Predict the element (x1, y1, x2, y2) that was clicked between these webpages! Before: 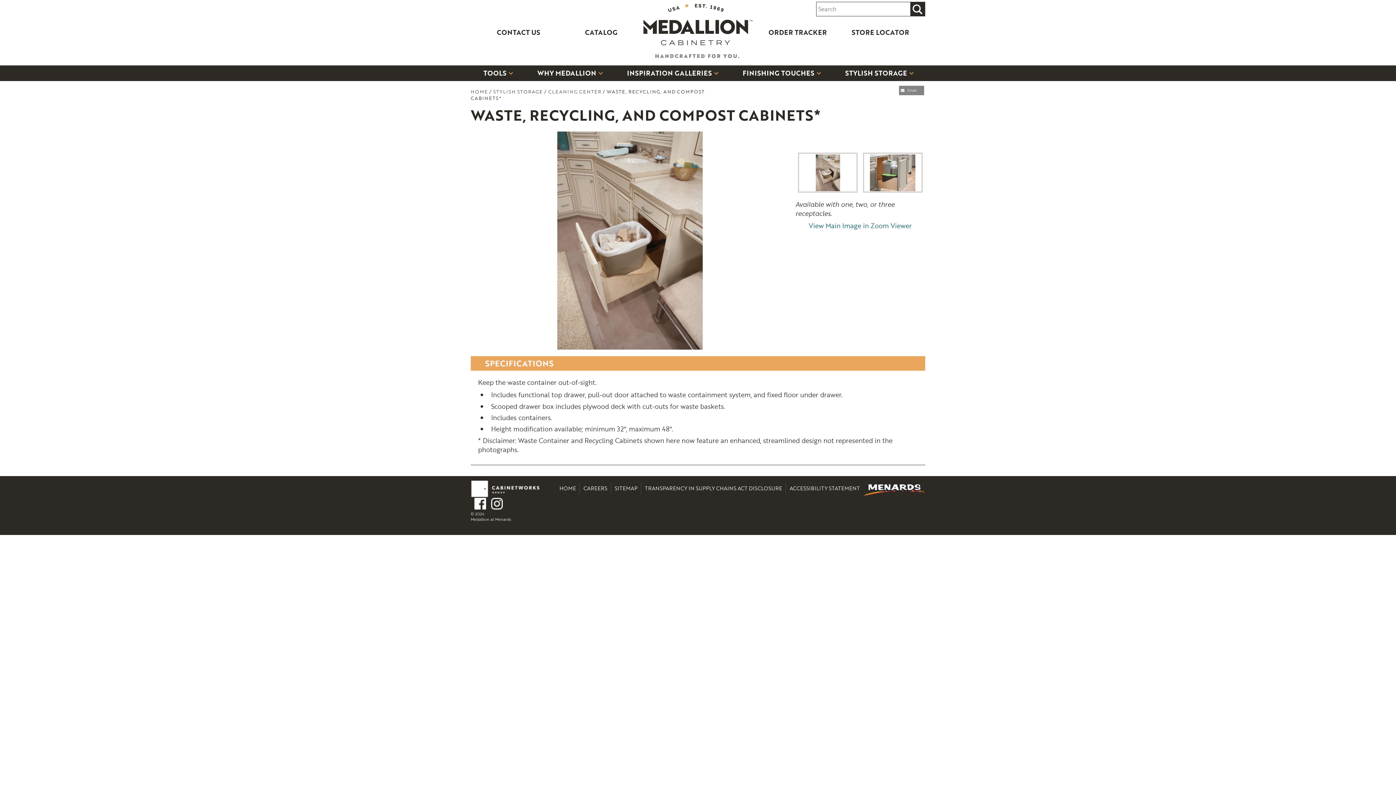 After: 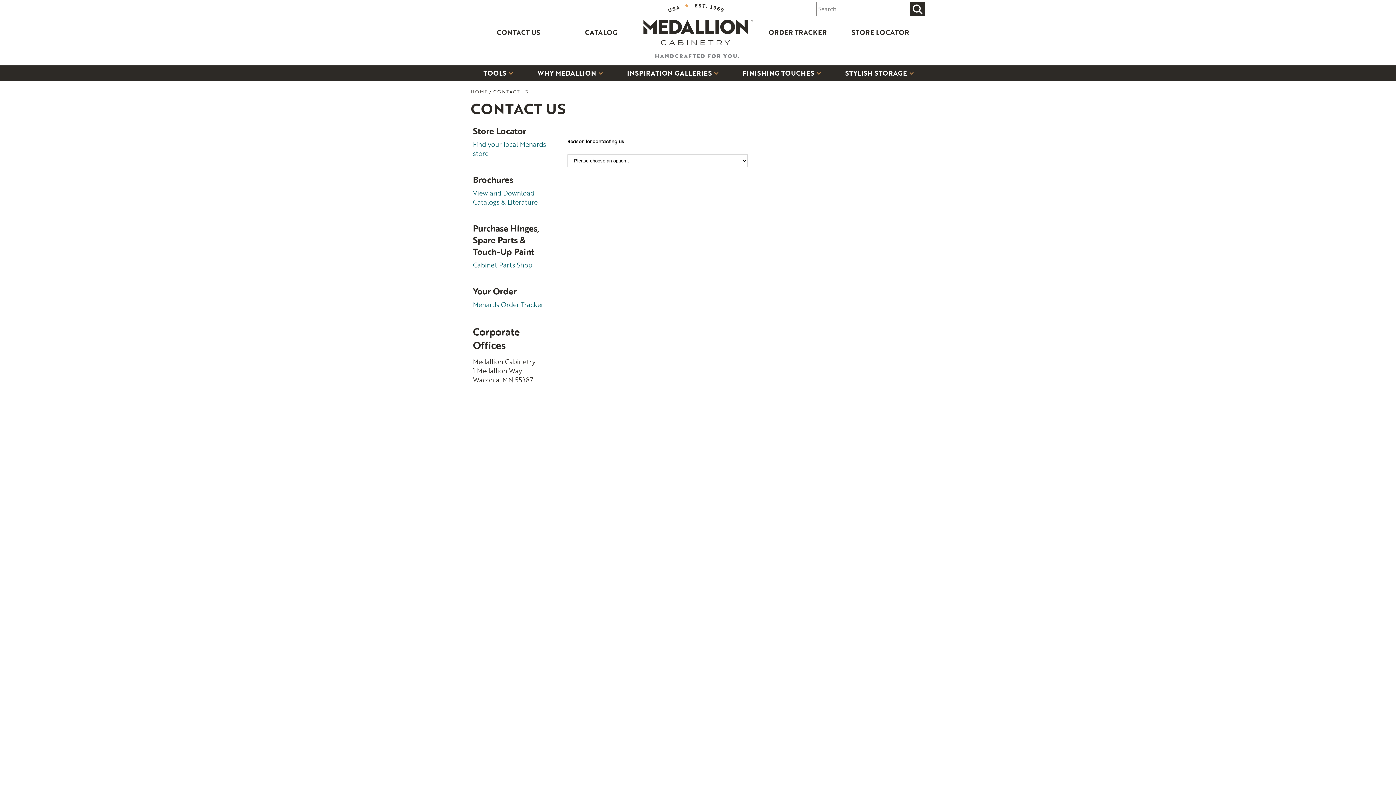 Action: bbox: (495, 24, 542, 40) label: CONTACT US